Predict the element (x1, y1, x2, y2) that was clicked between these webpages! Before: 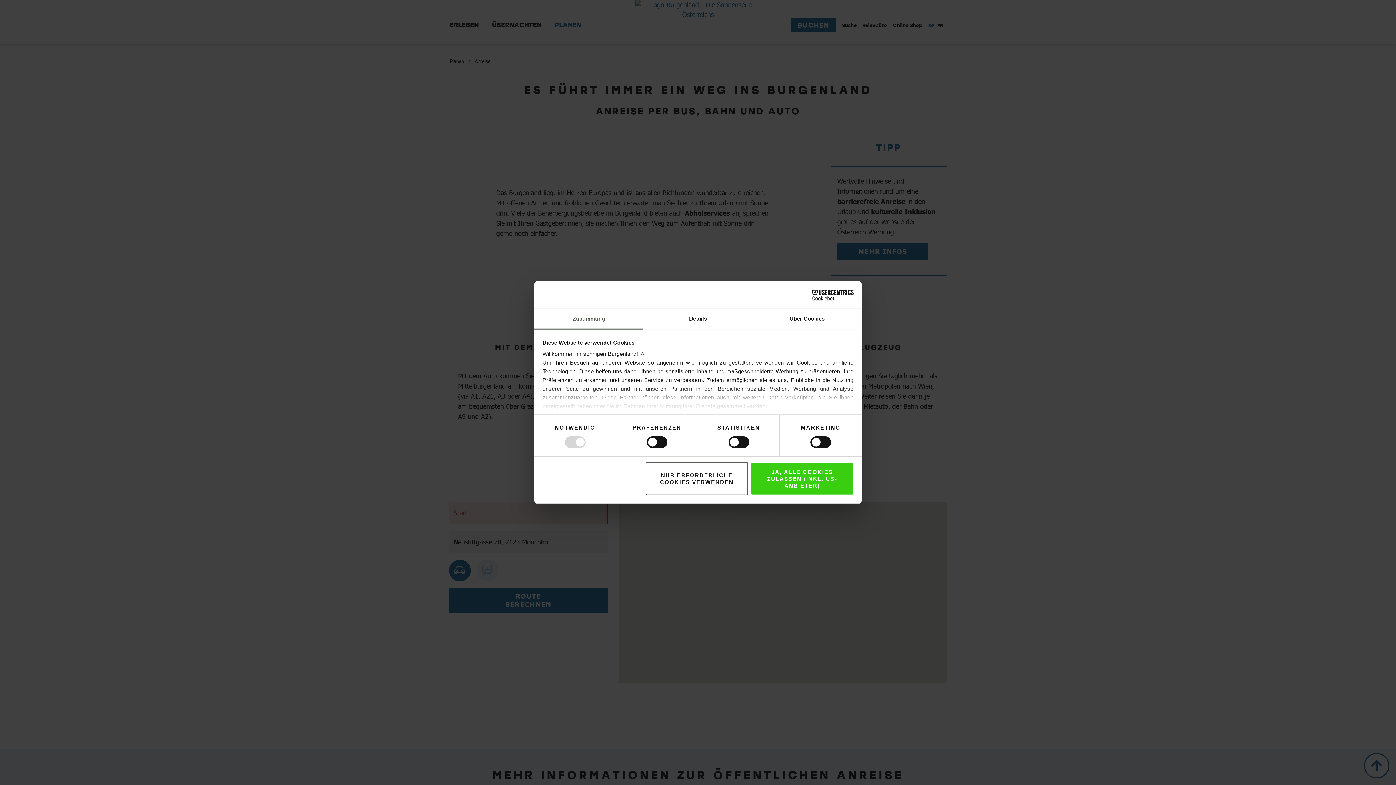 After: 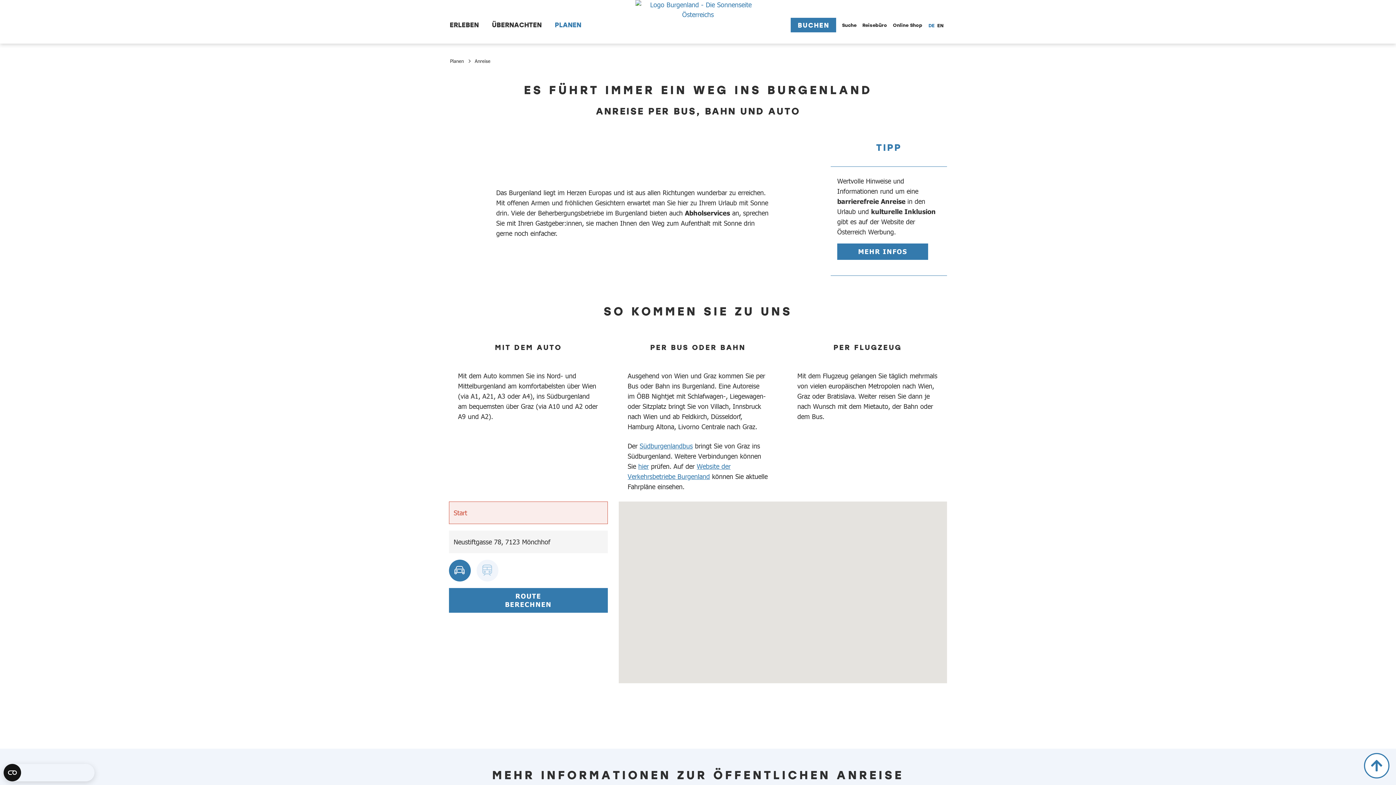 Action: bbox: (751, 462, 853, 495) label: JA, ALLE COOKIES ZULASSEN (INKL. US-ANBIETER)